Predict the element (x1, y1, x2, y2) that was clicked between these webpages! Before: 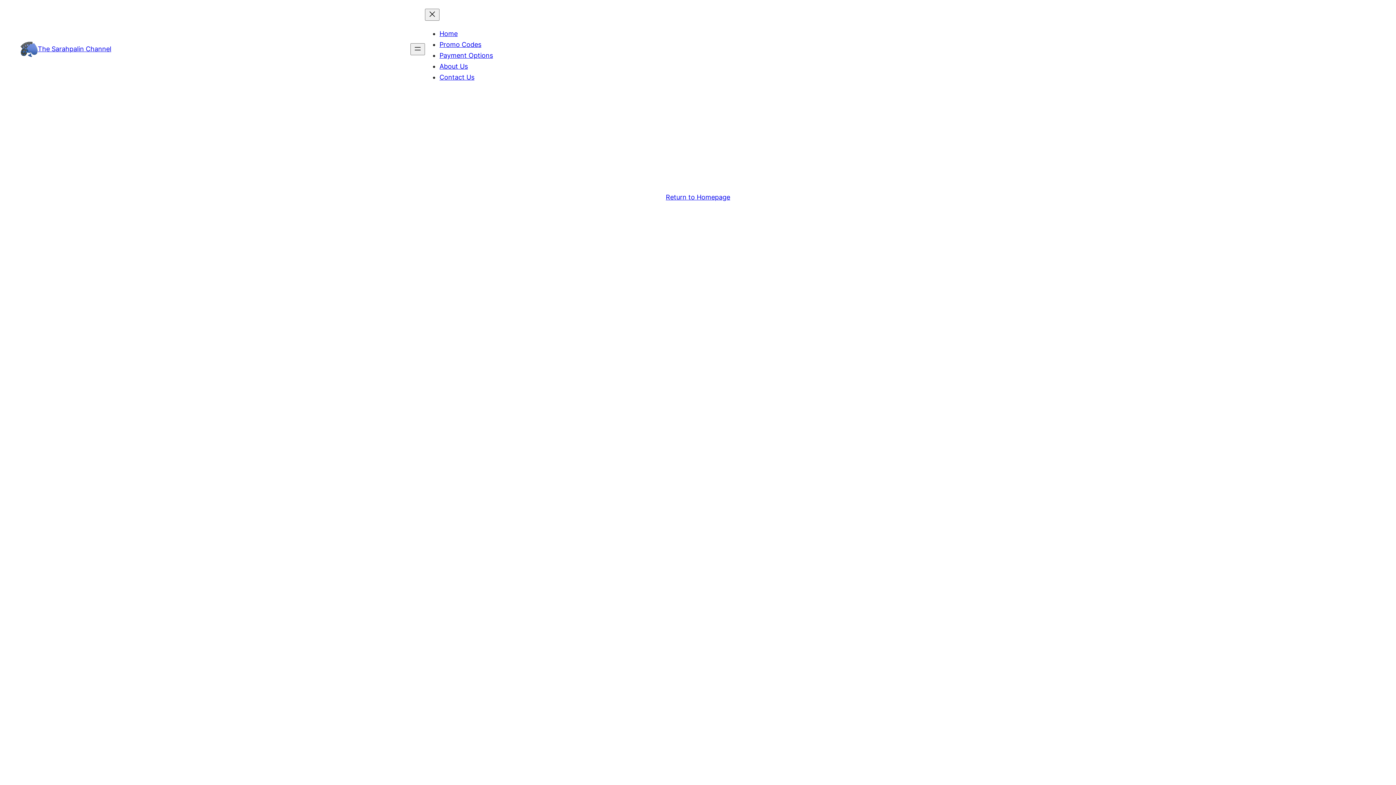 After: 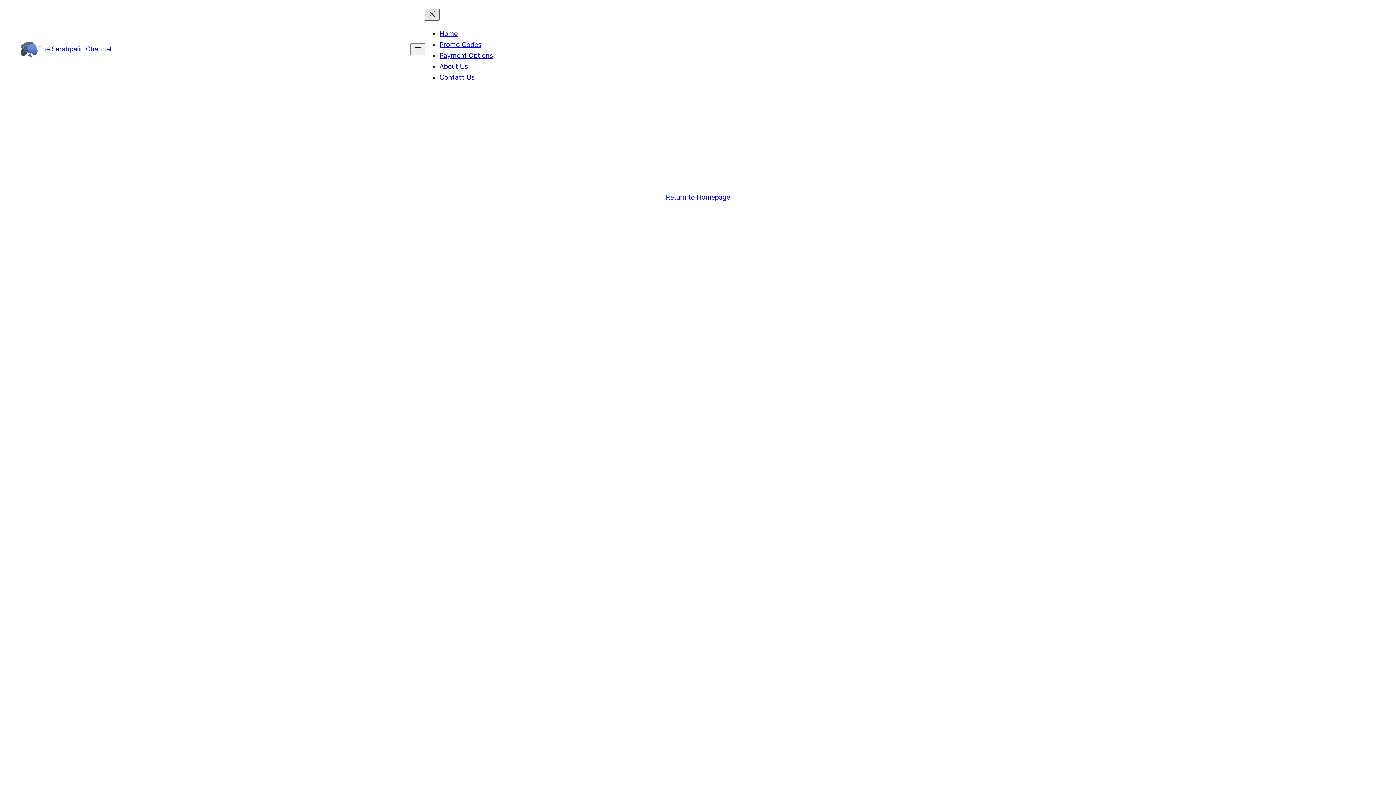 Action: bbox: (425, 8, 439, 20) label: Close menu